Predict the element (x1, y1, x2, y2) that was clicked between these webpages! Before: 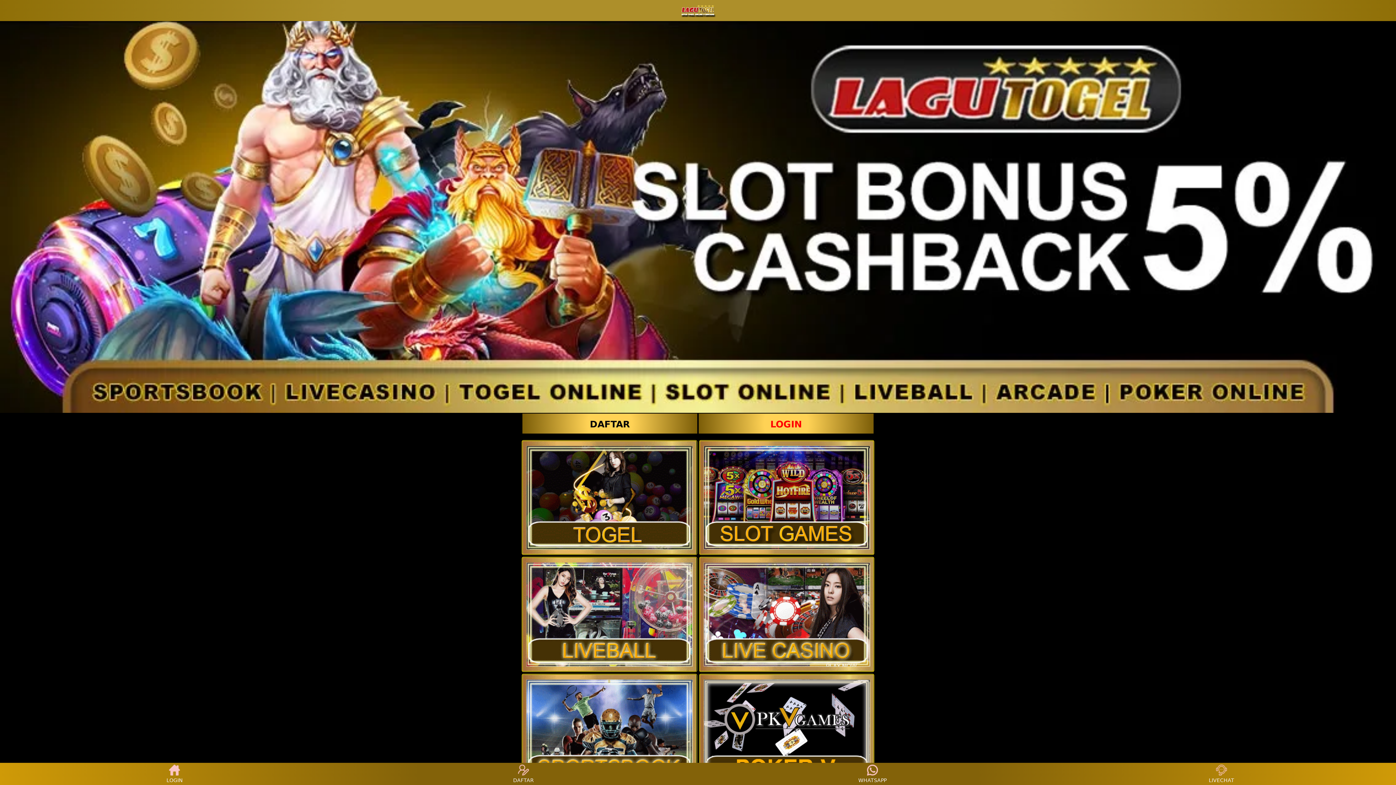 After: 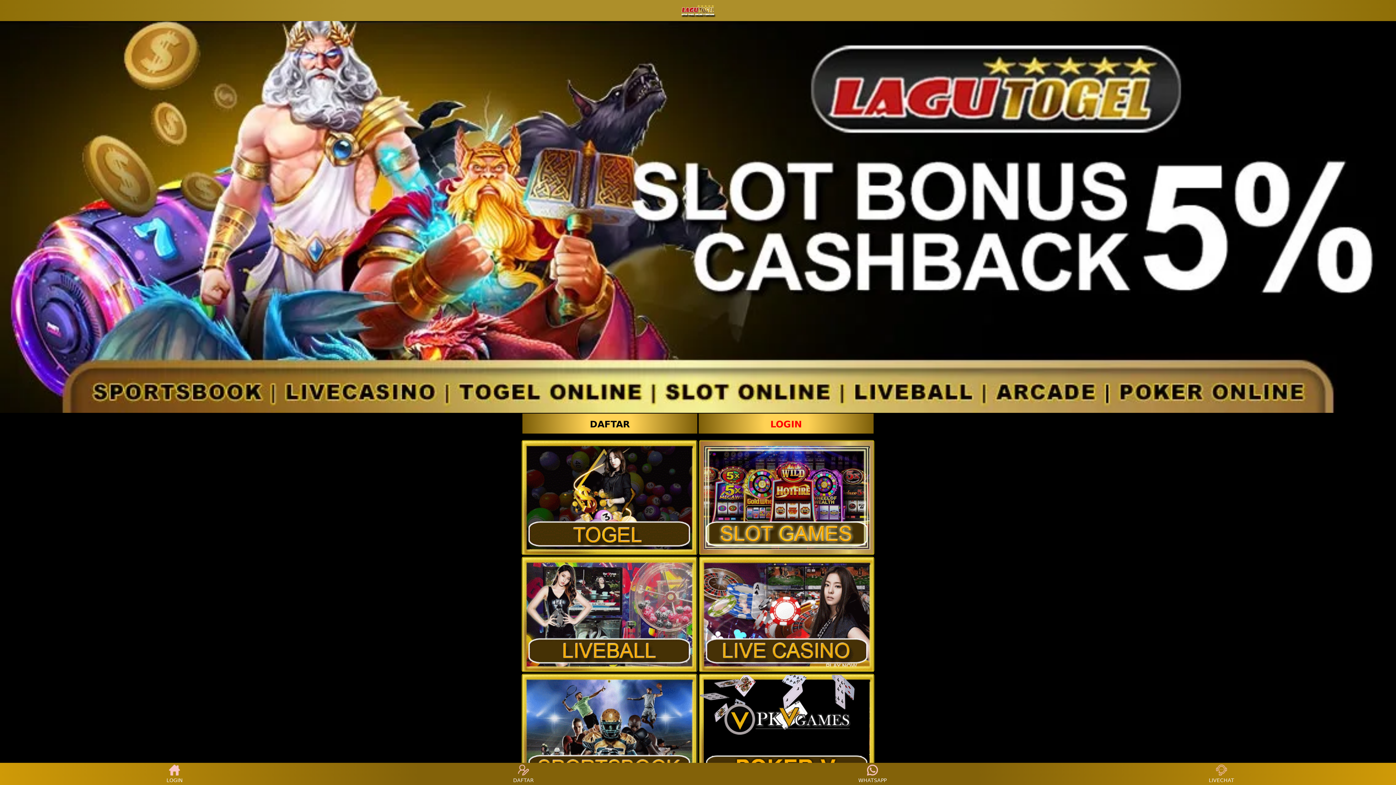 Action: bbox: (859, 765, 886, 783) label: WHATSAPP